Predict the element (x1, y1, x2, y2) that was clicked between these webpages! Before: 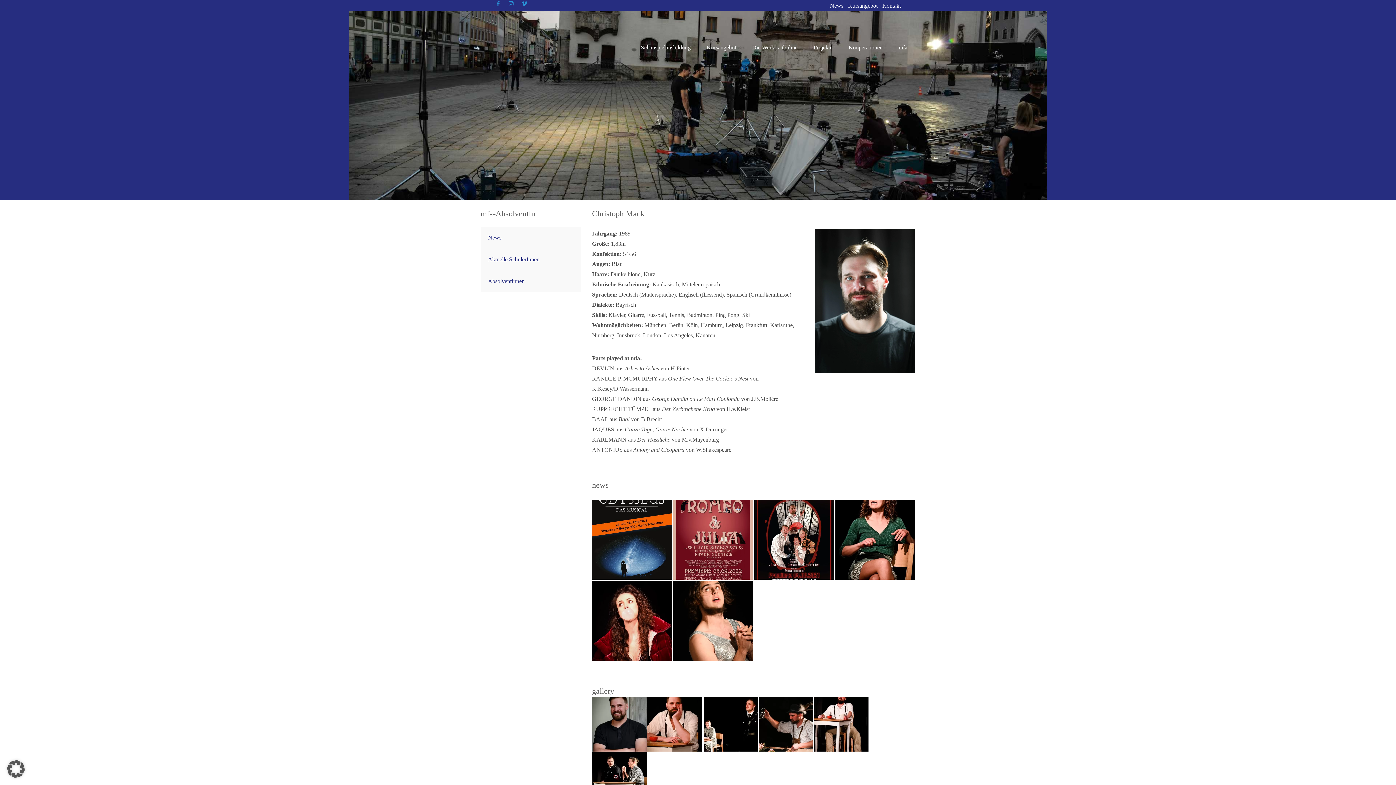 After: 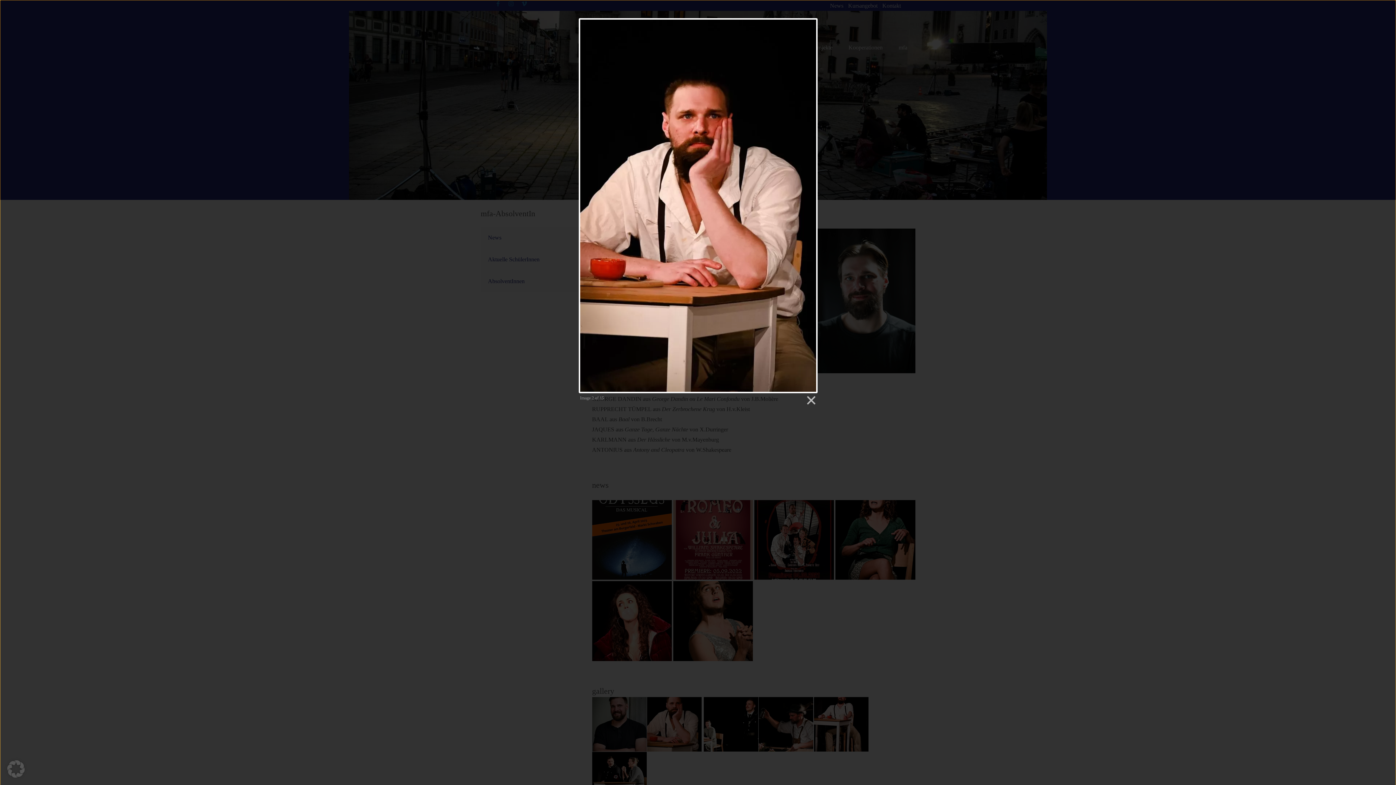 Action: bbox: (647, 697, 701, 751)